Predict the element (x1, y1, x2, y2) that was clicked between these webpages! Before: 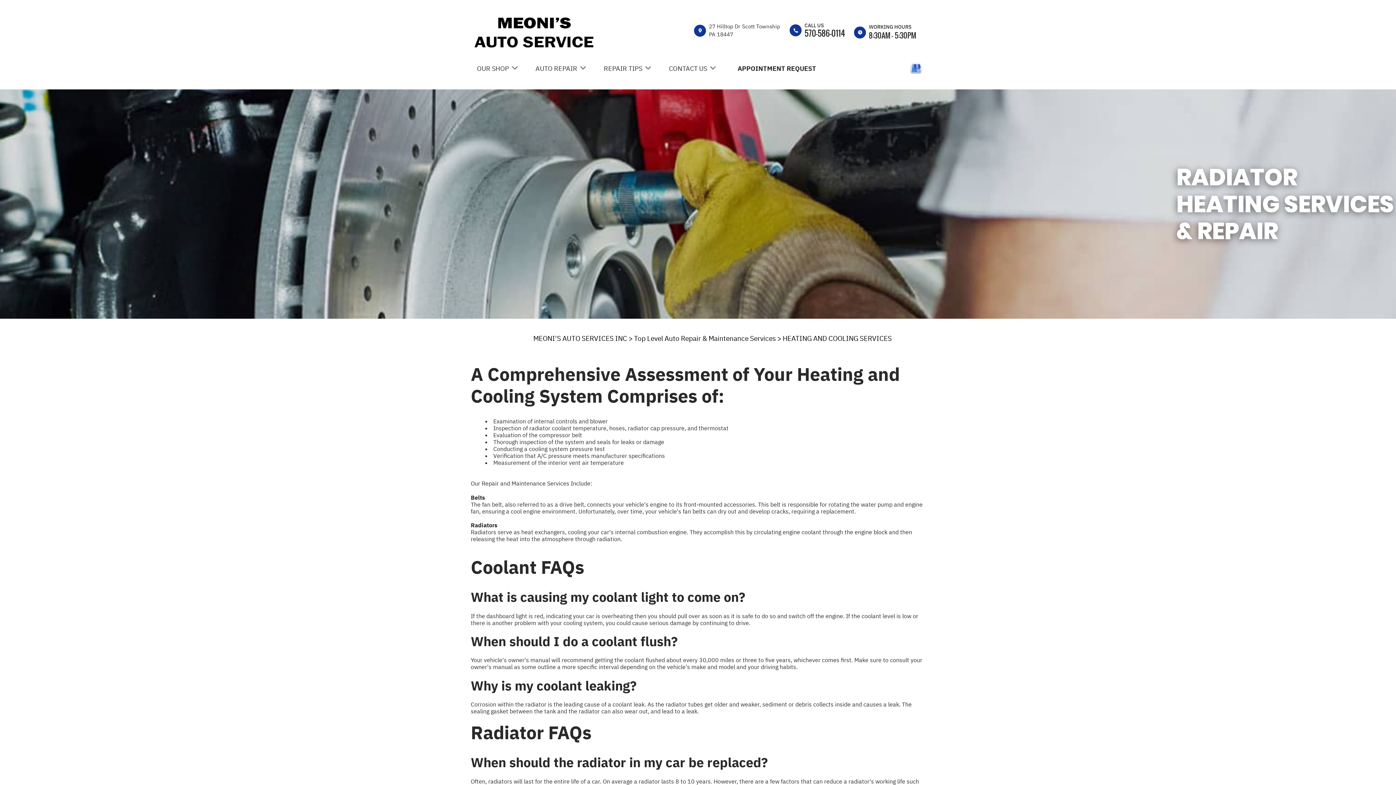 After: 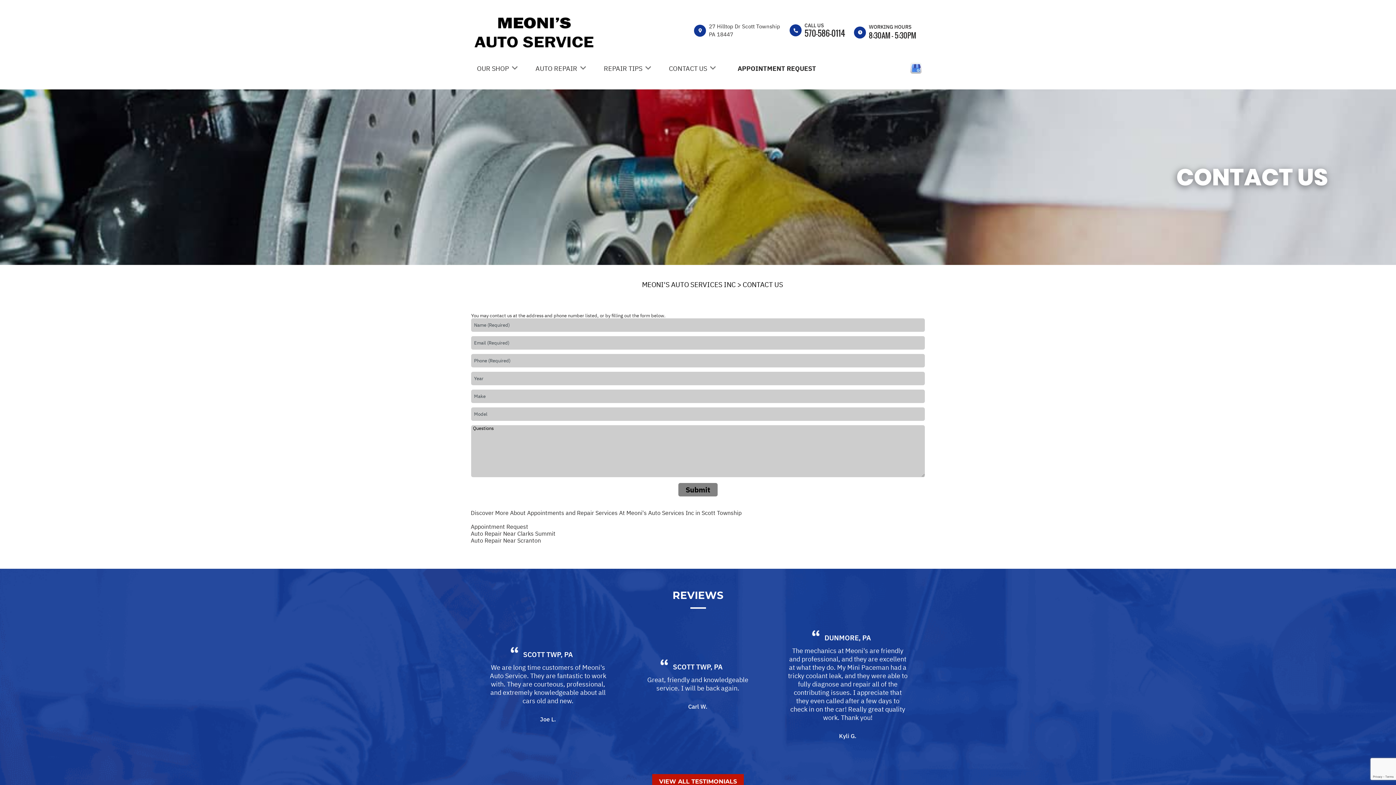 Action: label: REPAIR TIPS bbox: (604, 64, 642, 72)